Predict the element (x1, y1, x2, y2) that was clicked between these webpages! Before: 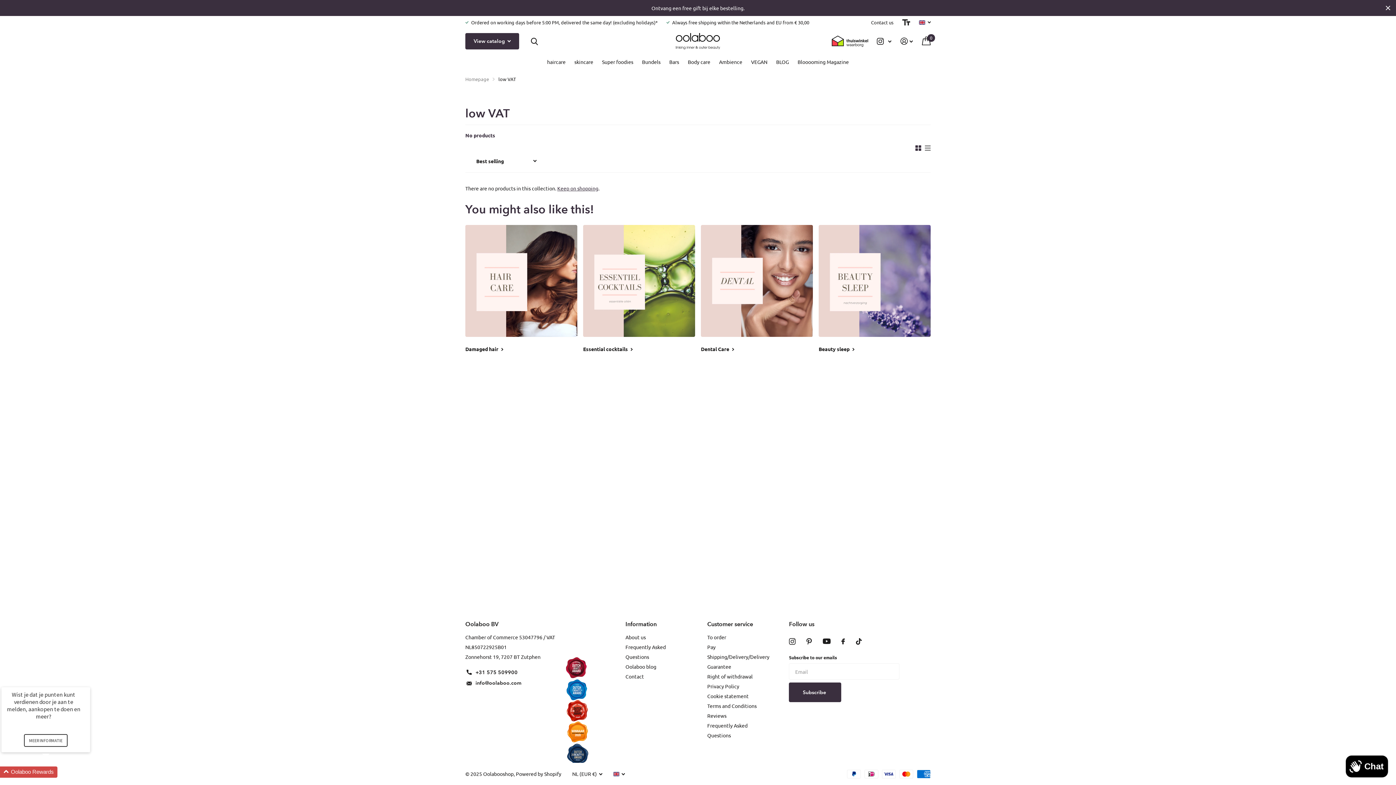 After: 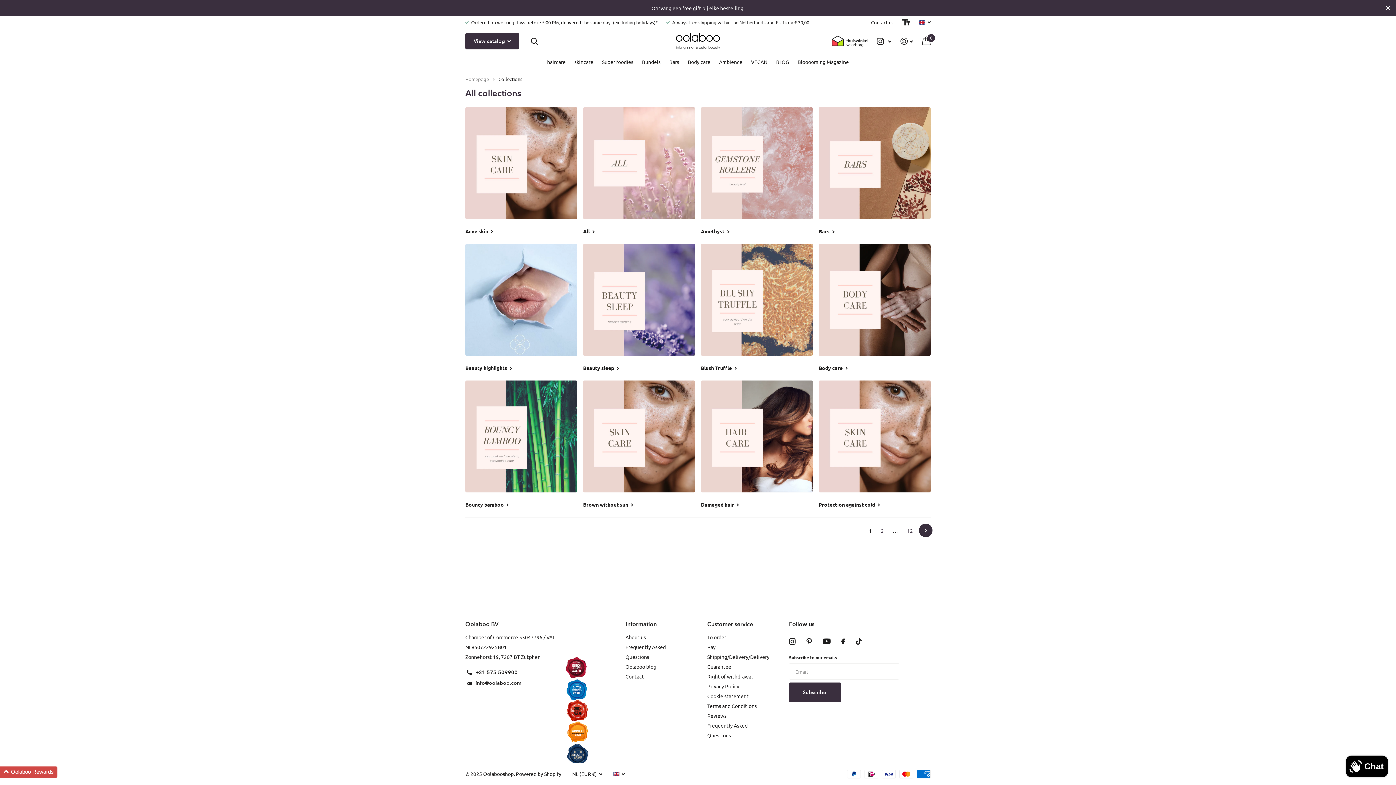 Action: label: Grid display bbox: (915, 143, 921, 153)